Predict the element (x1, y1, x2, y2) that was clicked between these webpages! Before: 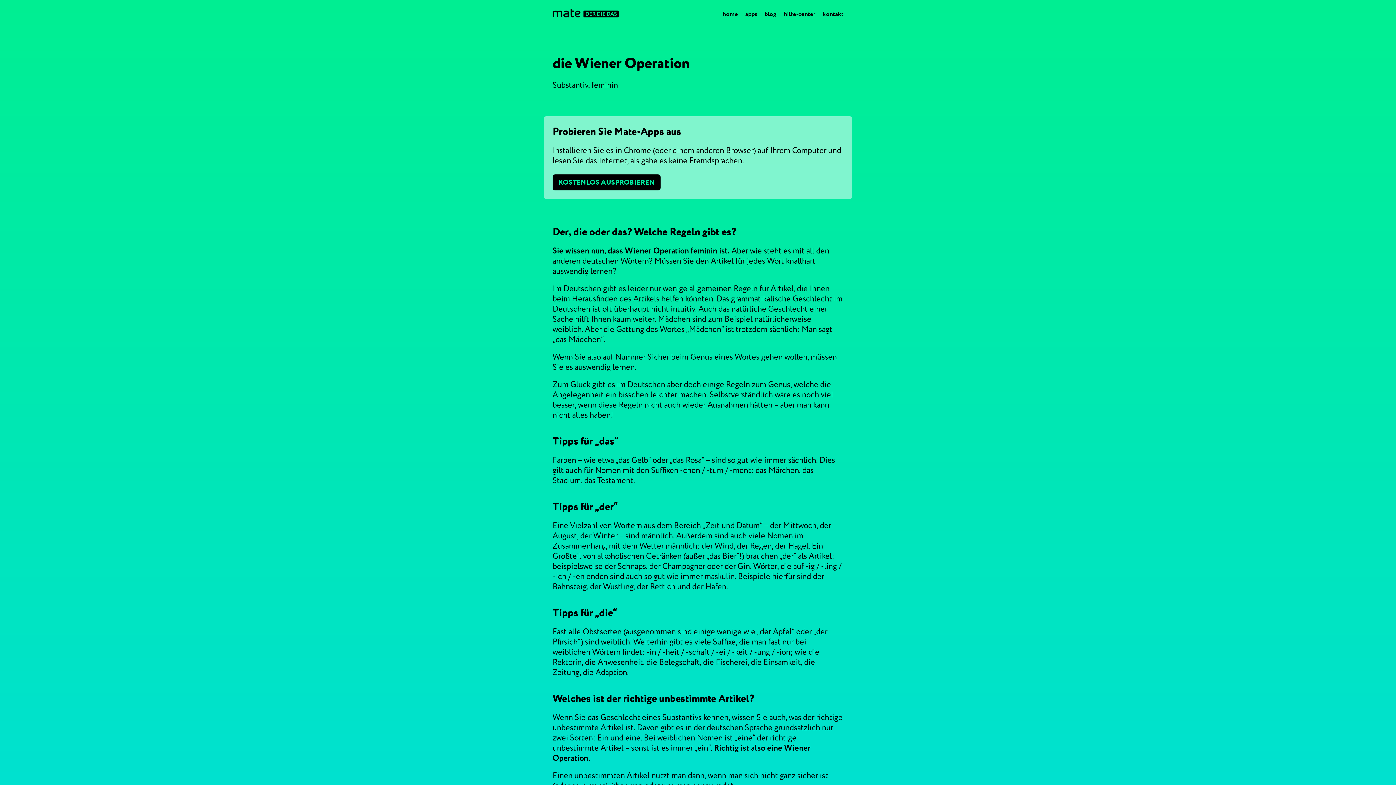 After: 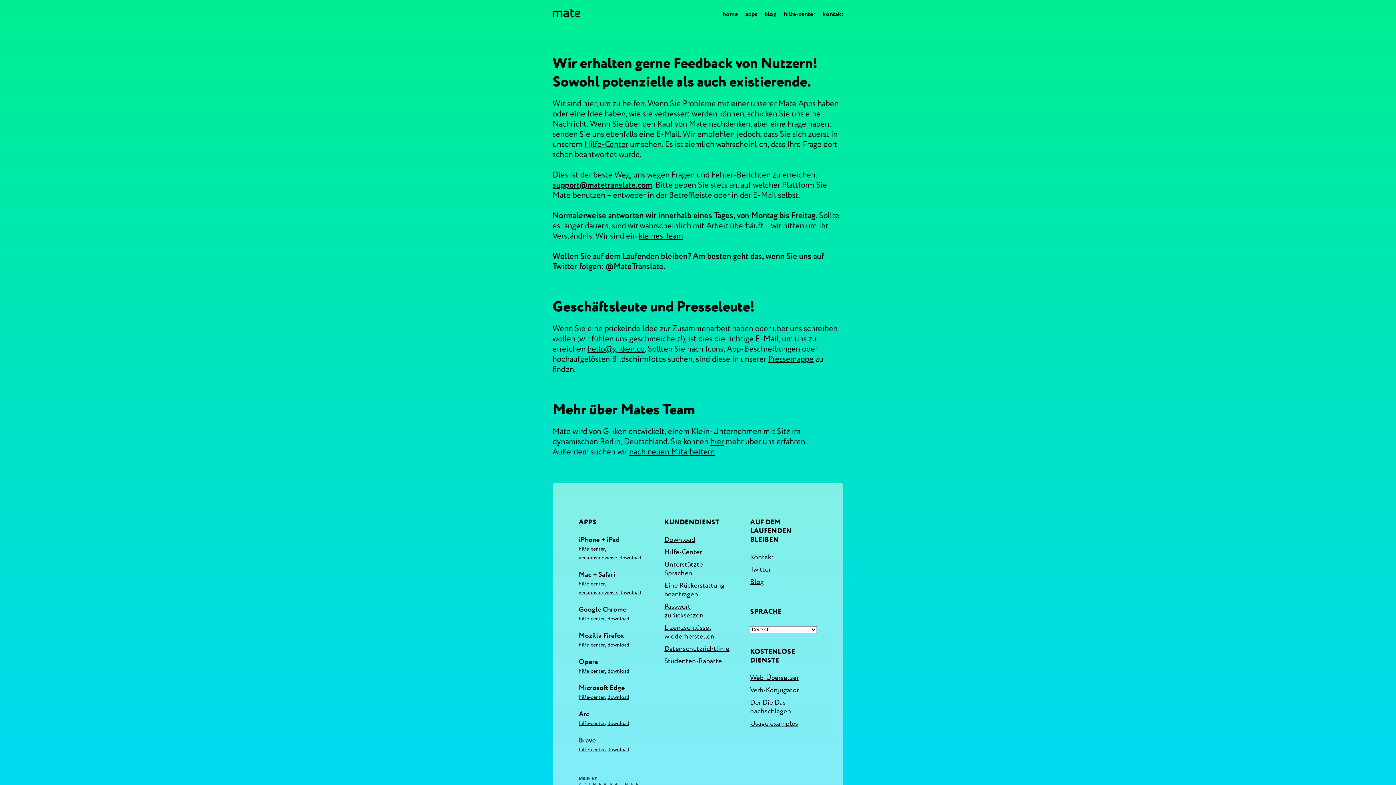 Action: label: kontakt bbox: (822, 6, 843, 21)